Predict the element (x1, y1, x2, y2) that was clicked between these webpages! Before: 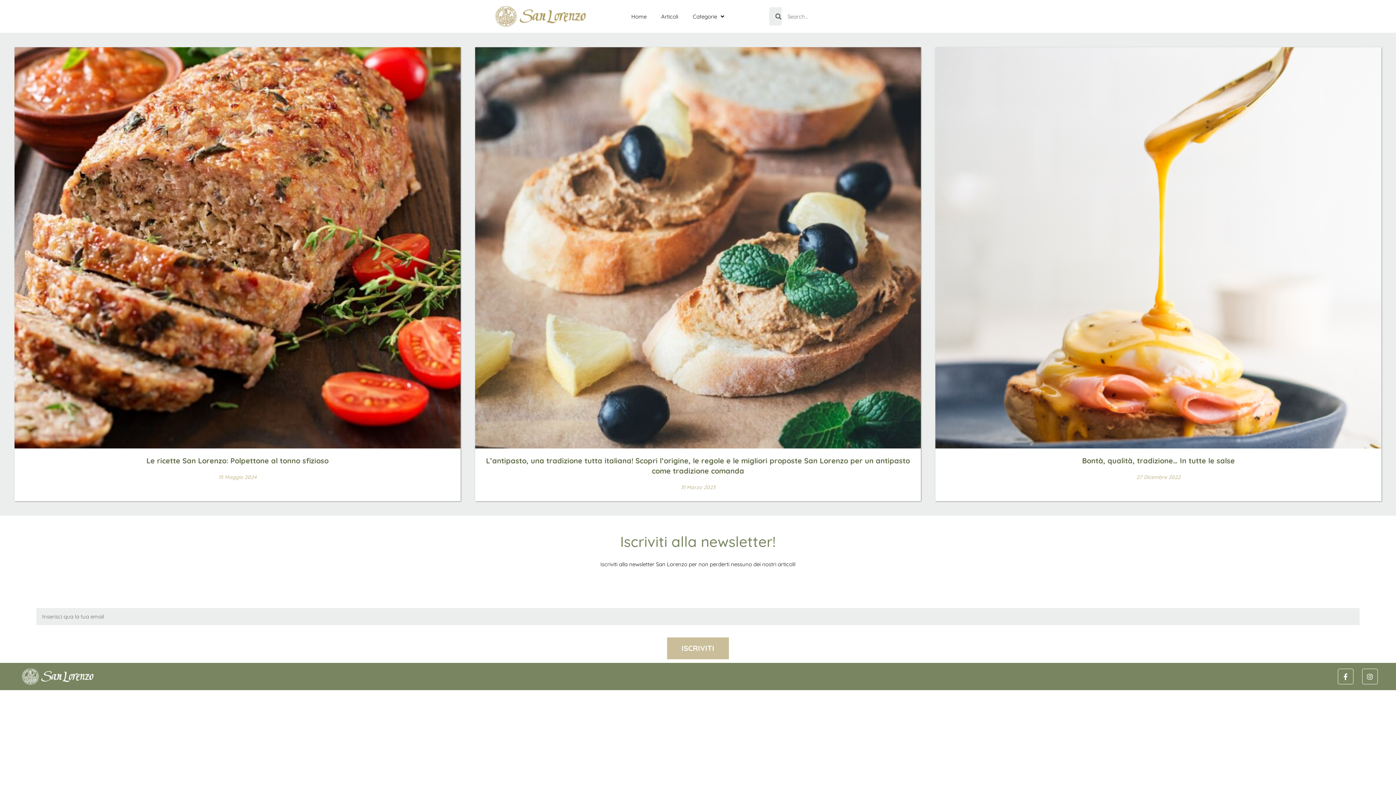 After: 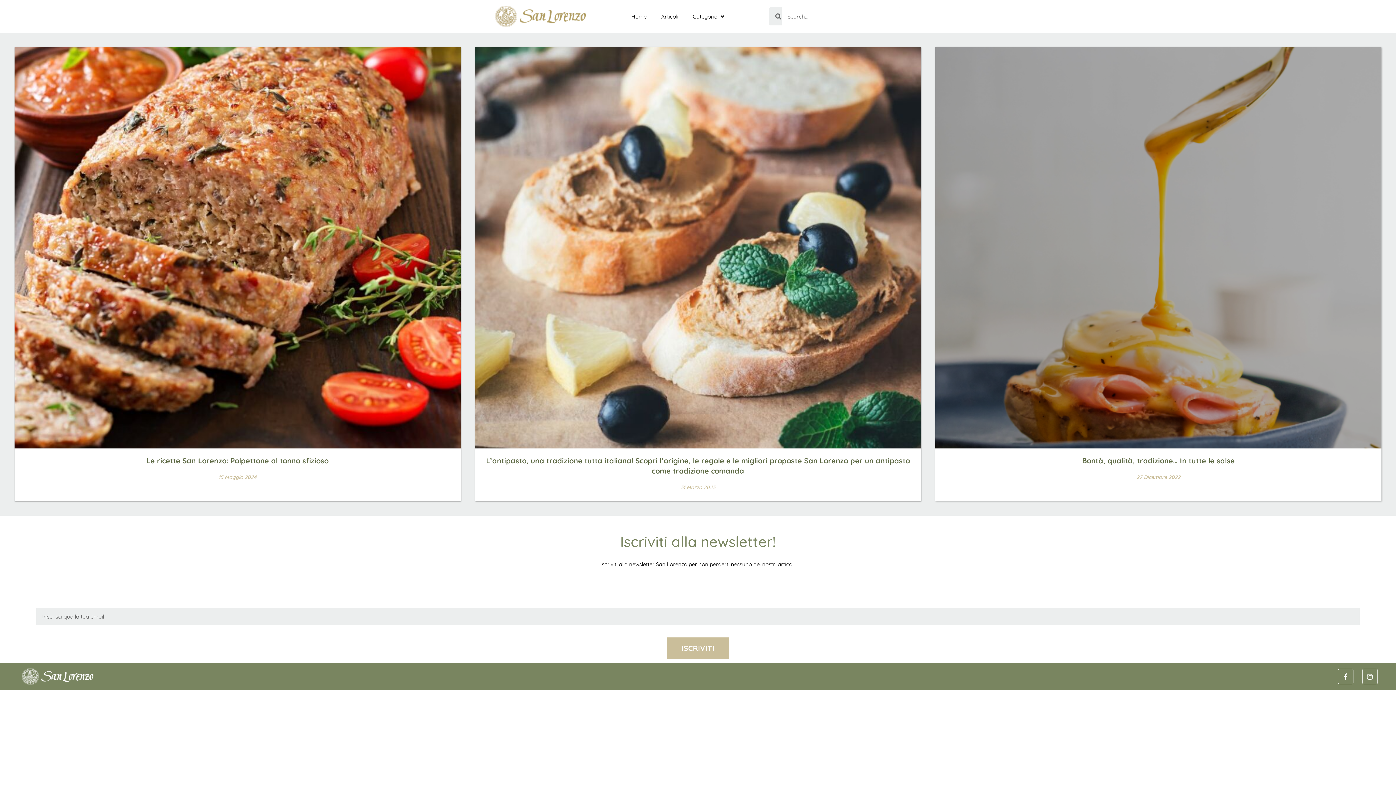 Action: label: Bontà, qualità, tradizione… In tutte le salse bbox: (1082, 456, 1235, 465)